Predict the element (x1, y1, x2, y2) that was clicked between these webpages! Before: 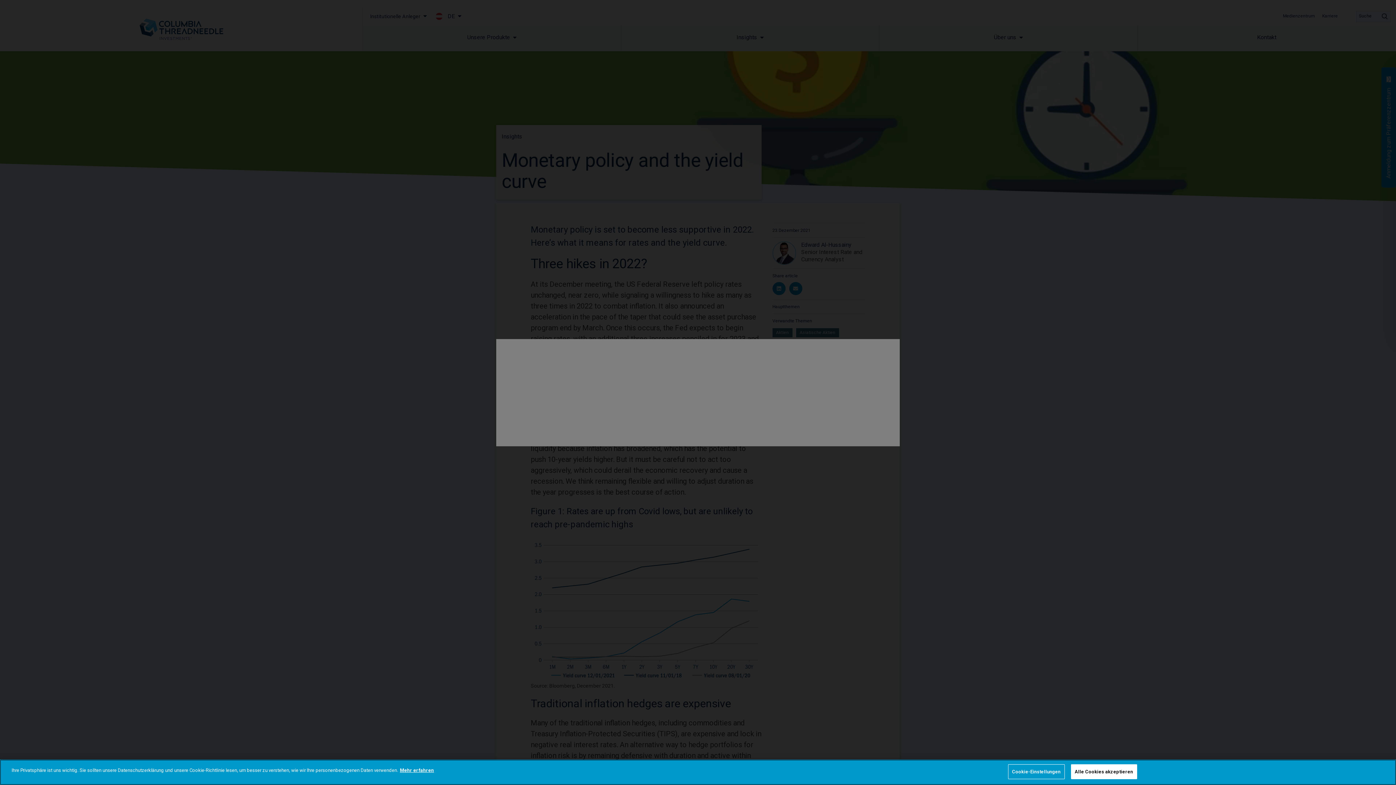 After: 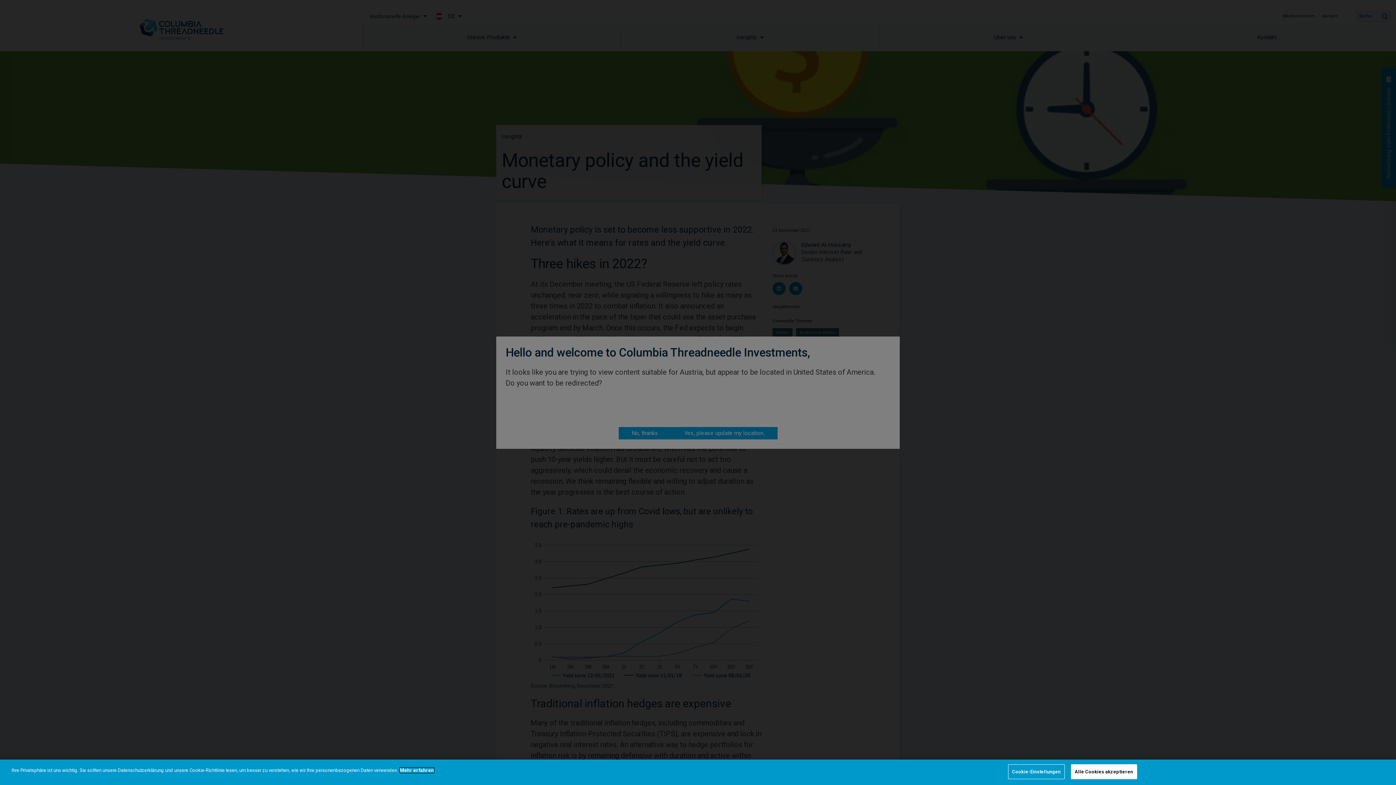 Action: bbox: (400, 768, 434, 773) label: Weitere Informationen zum Datenschutz